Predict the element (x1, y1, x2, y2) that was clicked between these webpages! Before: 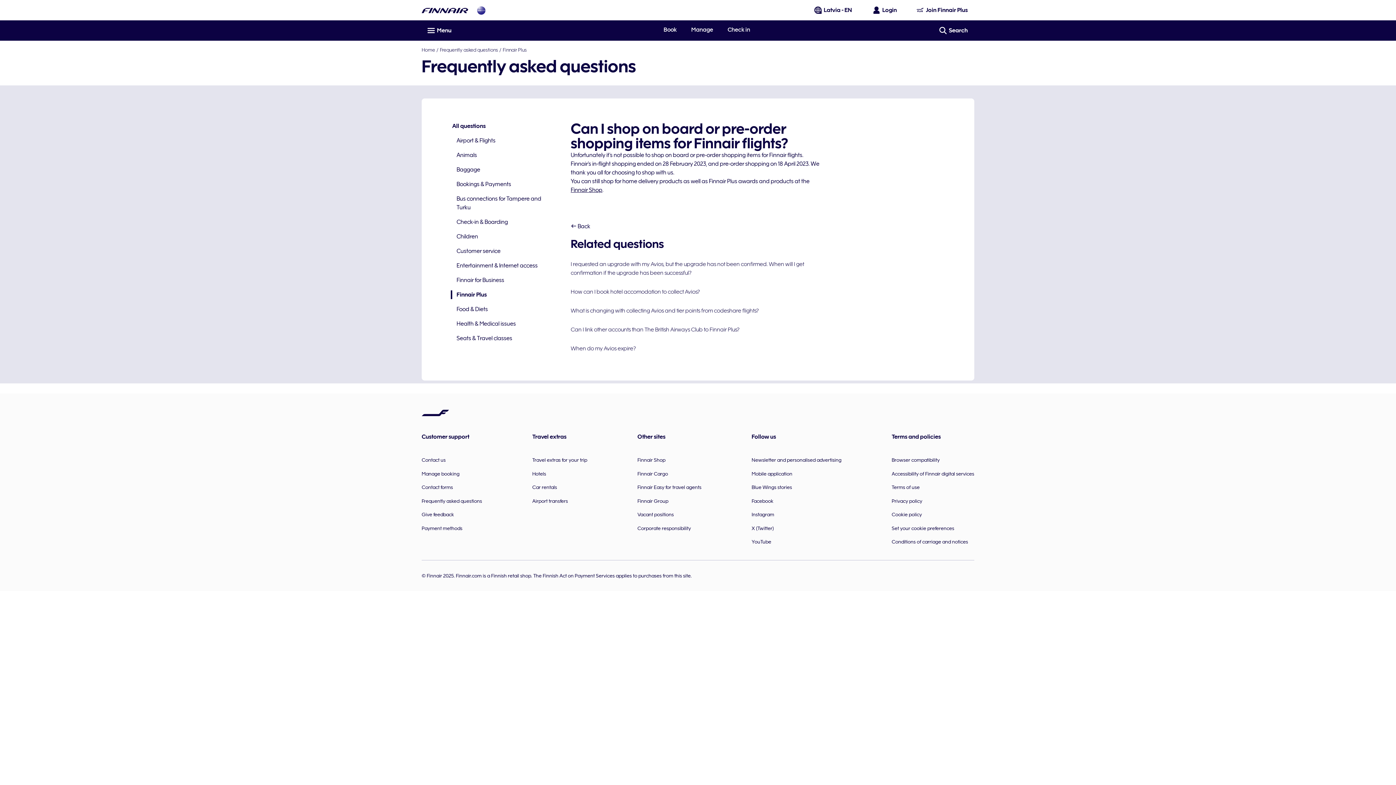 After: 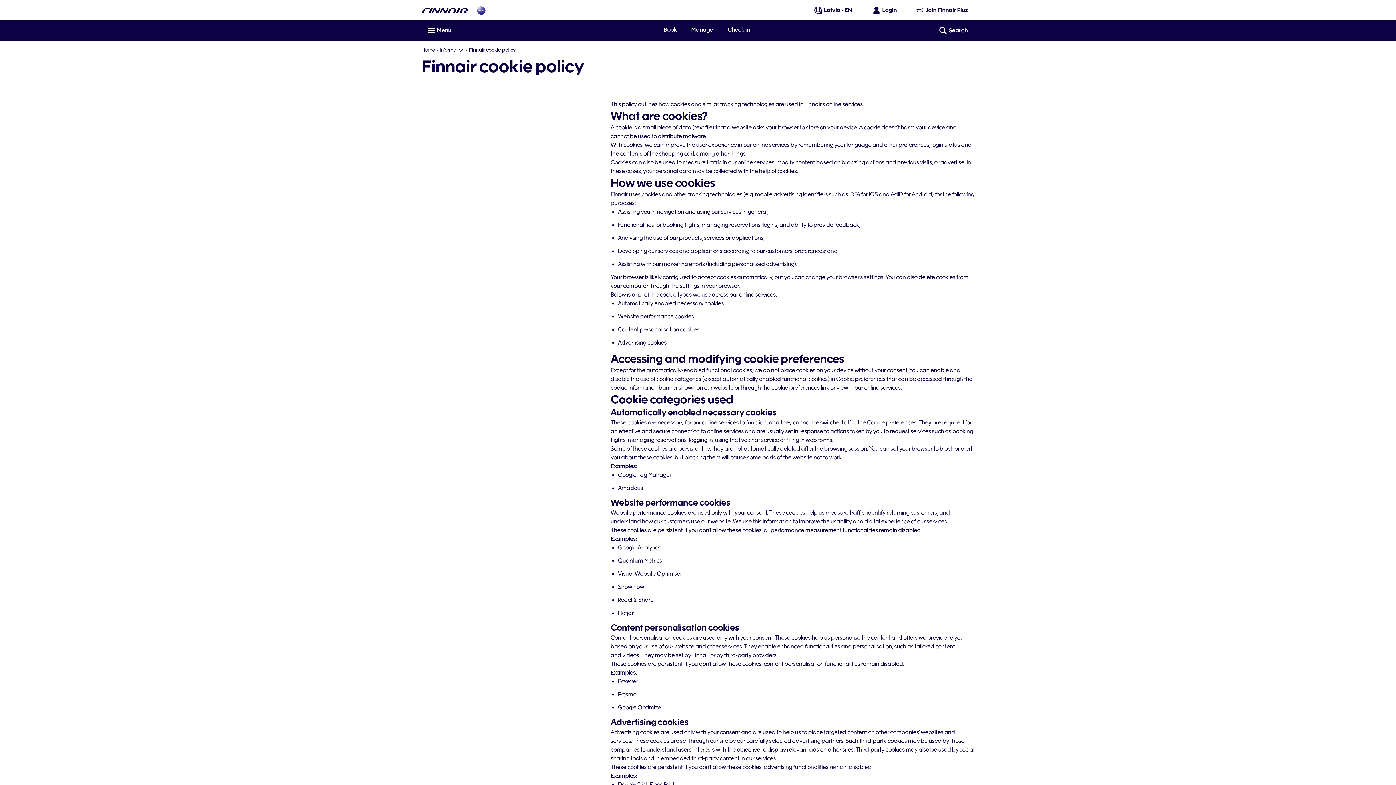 Action: bbox: (891, 507, 922, 521) label: Cookie policy